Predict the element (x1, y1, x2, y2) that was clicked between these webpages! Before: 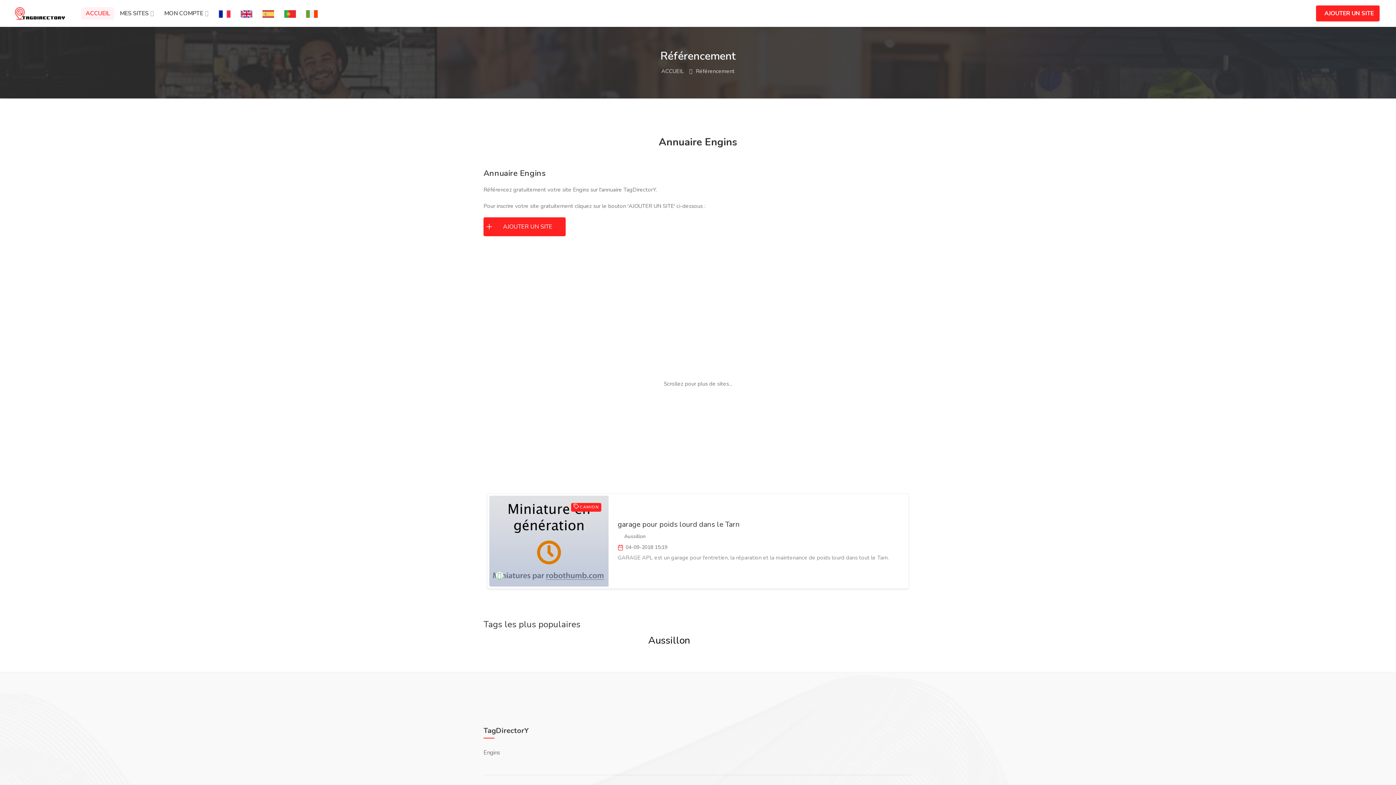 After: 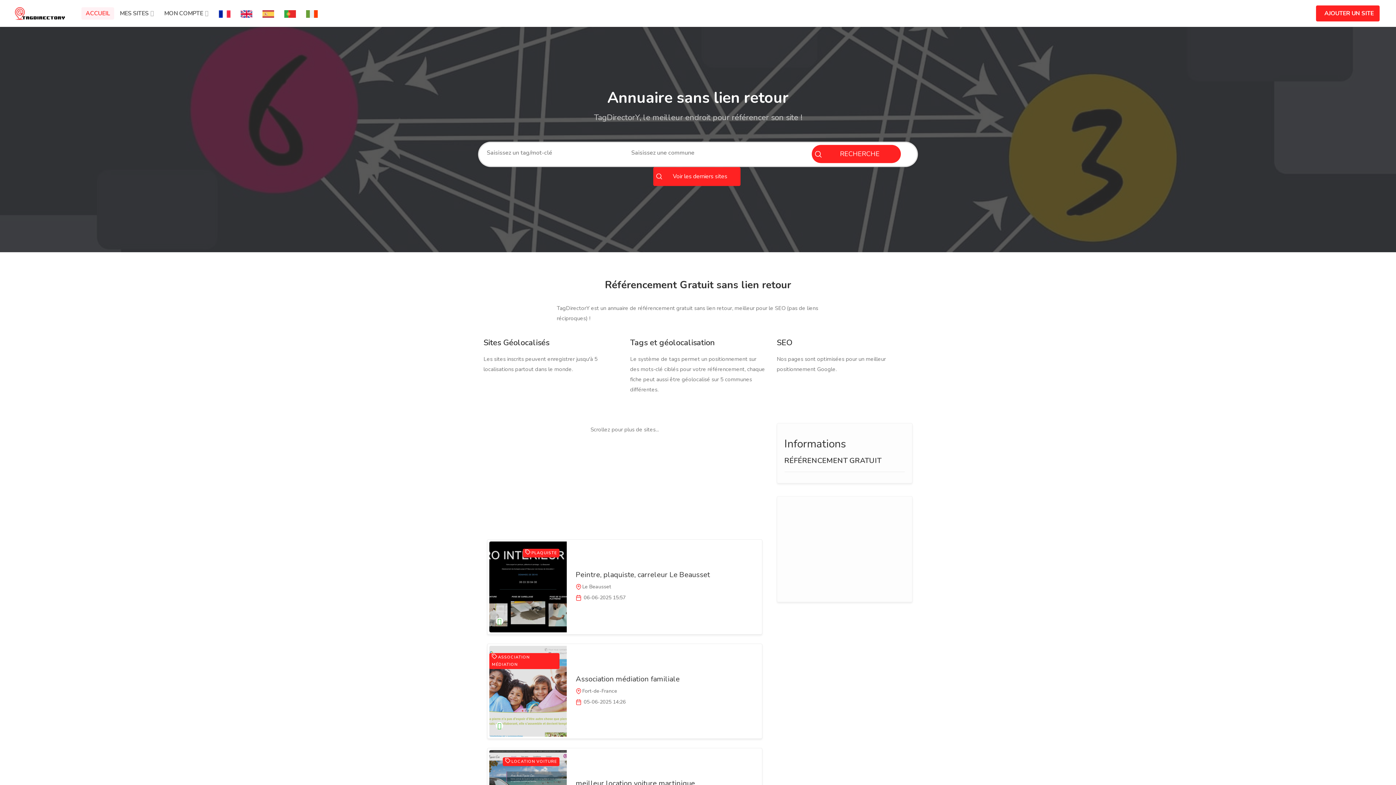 Action: bbox: (14, 9, 66, 17)